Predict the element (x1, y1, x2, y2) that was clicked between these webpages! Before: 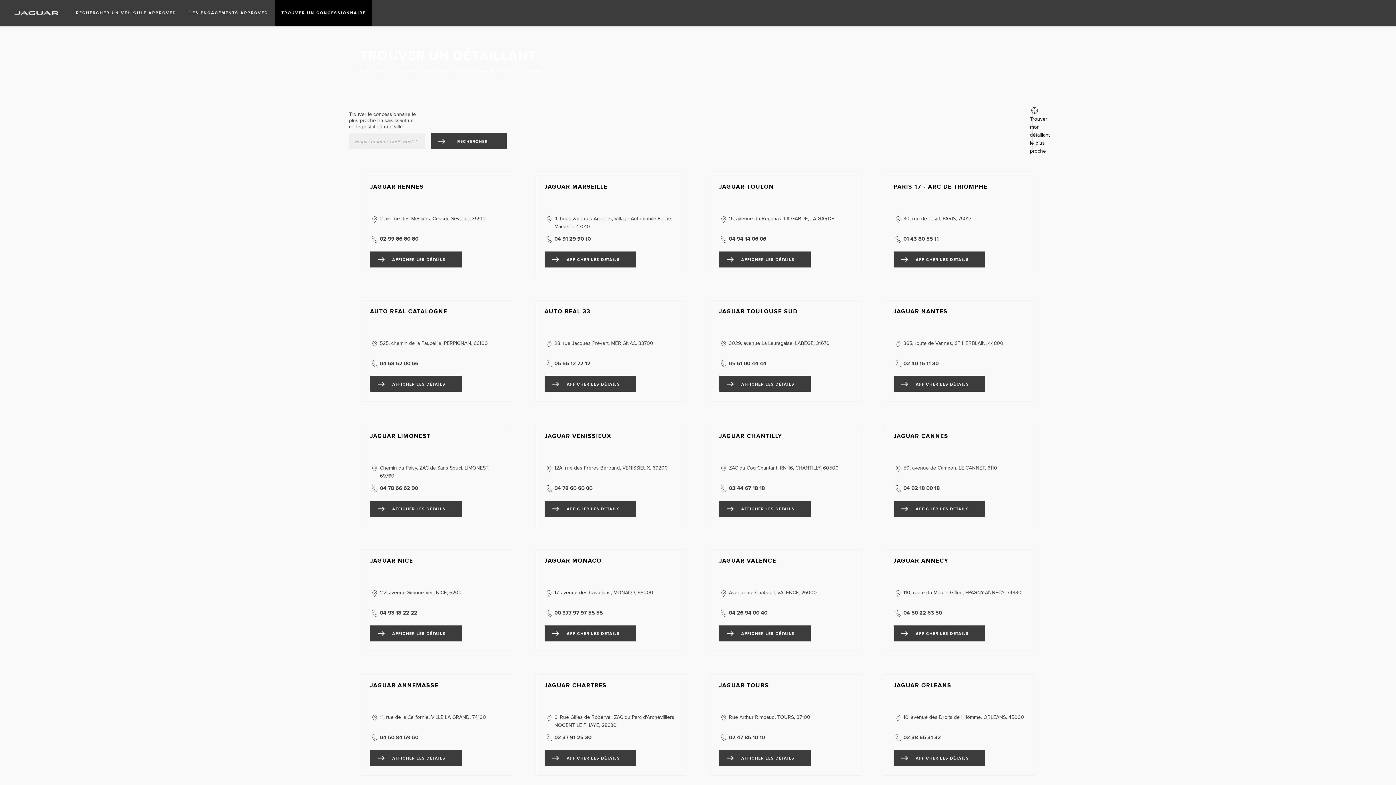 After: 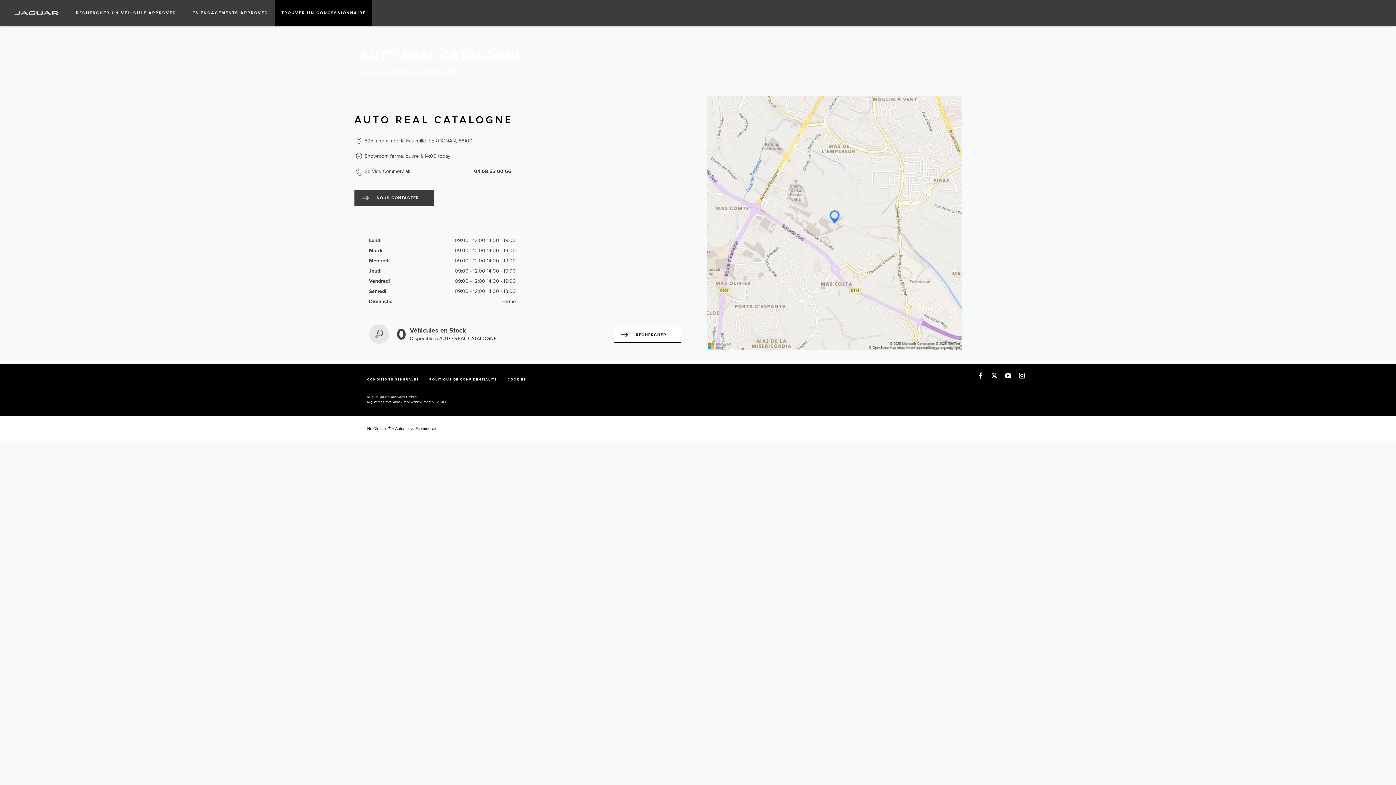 Action: bbox: (370, 308, 502, 315) label: AUTO REAL CATALOGNE